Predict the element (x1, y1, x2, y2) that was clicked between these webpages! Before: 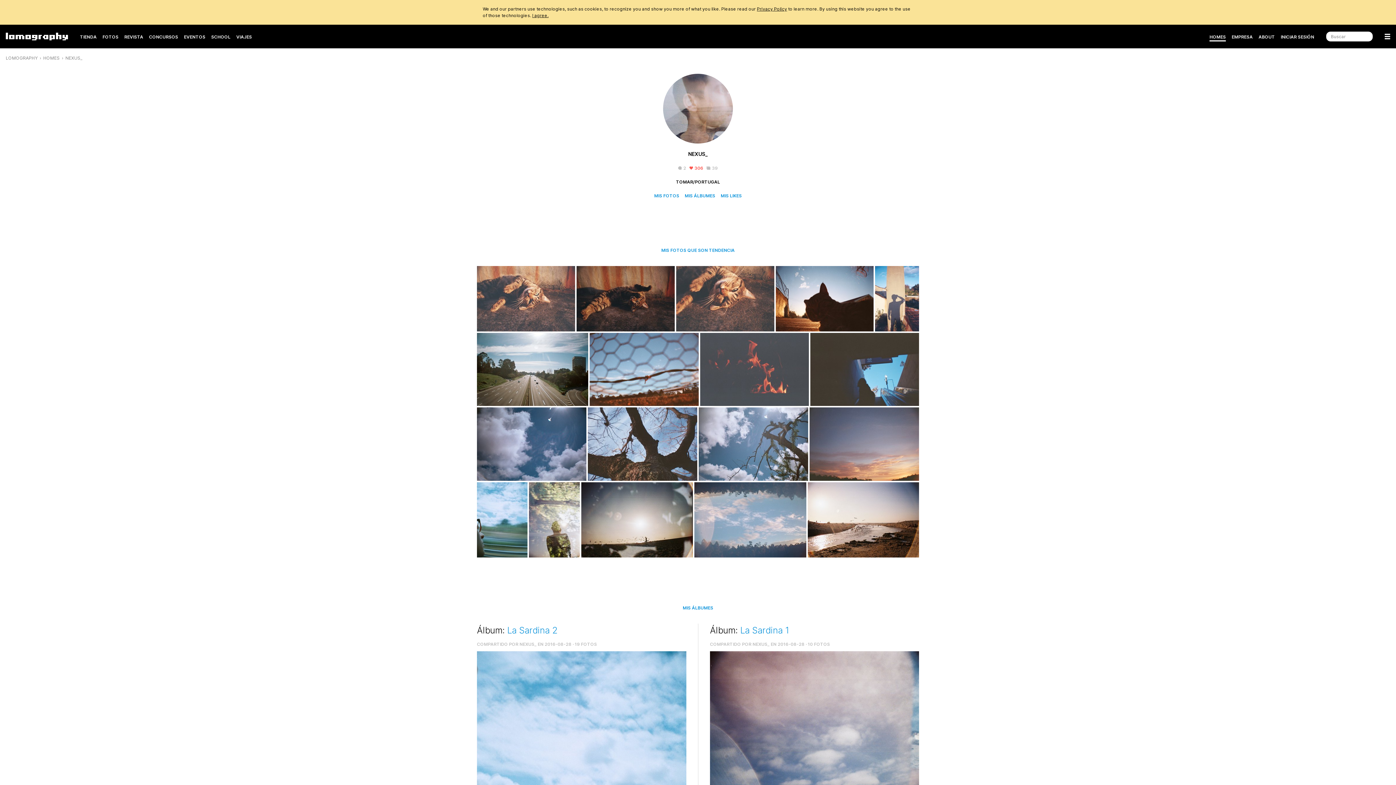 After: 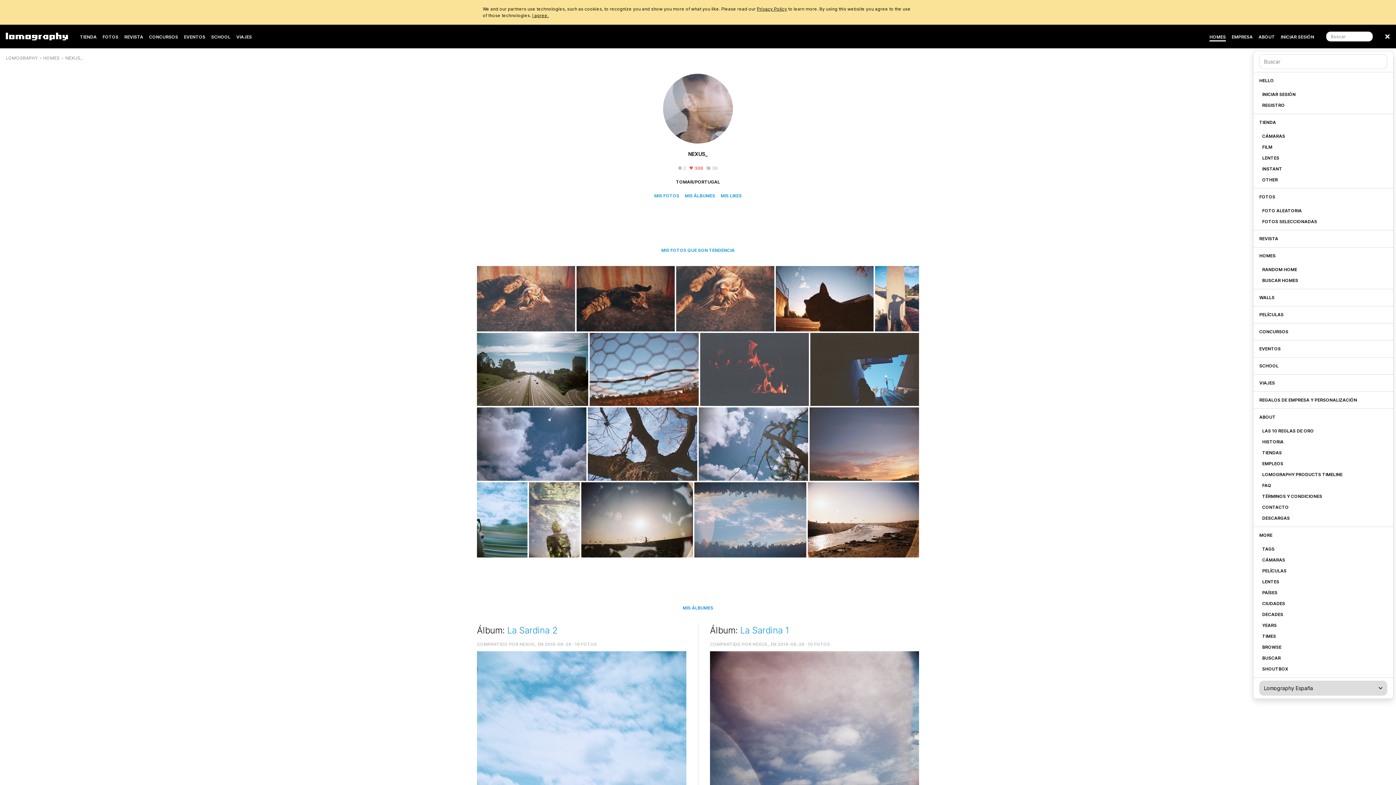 Action: bbox: (1385, 31, 1390, 41)